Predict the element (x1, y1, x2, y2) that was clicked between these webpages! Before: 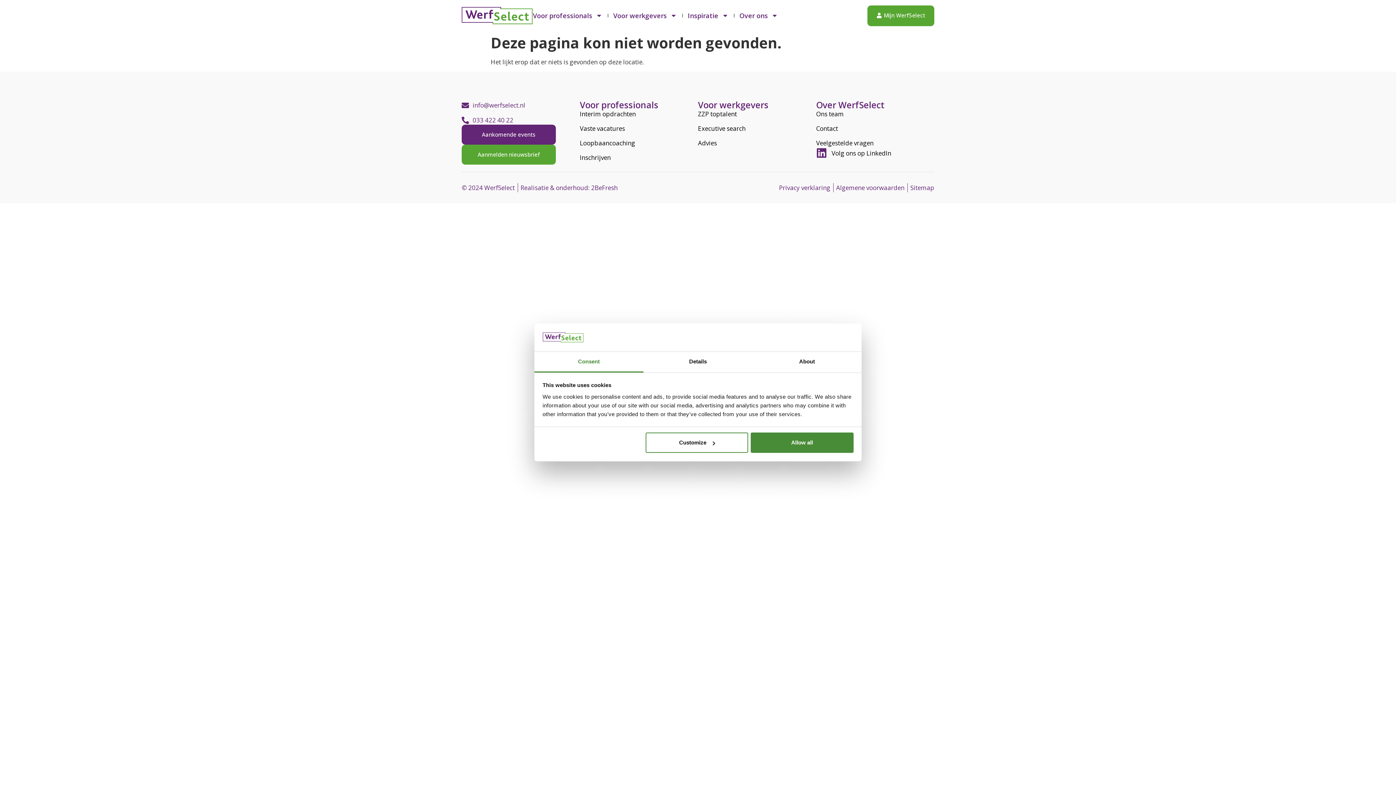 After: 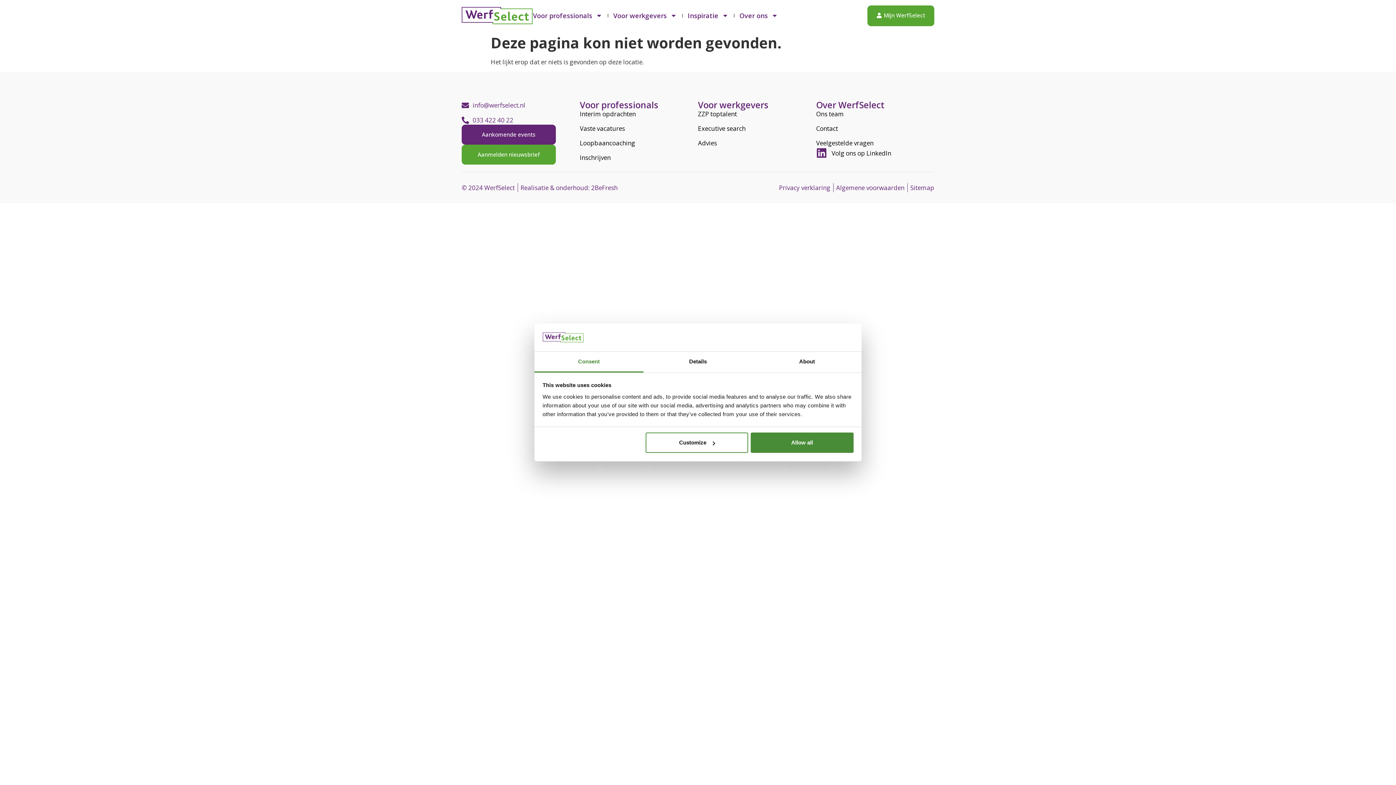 Action: label: Realisatie & onderhoud: 2BeFresh bbox: (520, 183, 617, 192)